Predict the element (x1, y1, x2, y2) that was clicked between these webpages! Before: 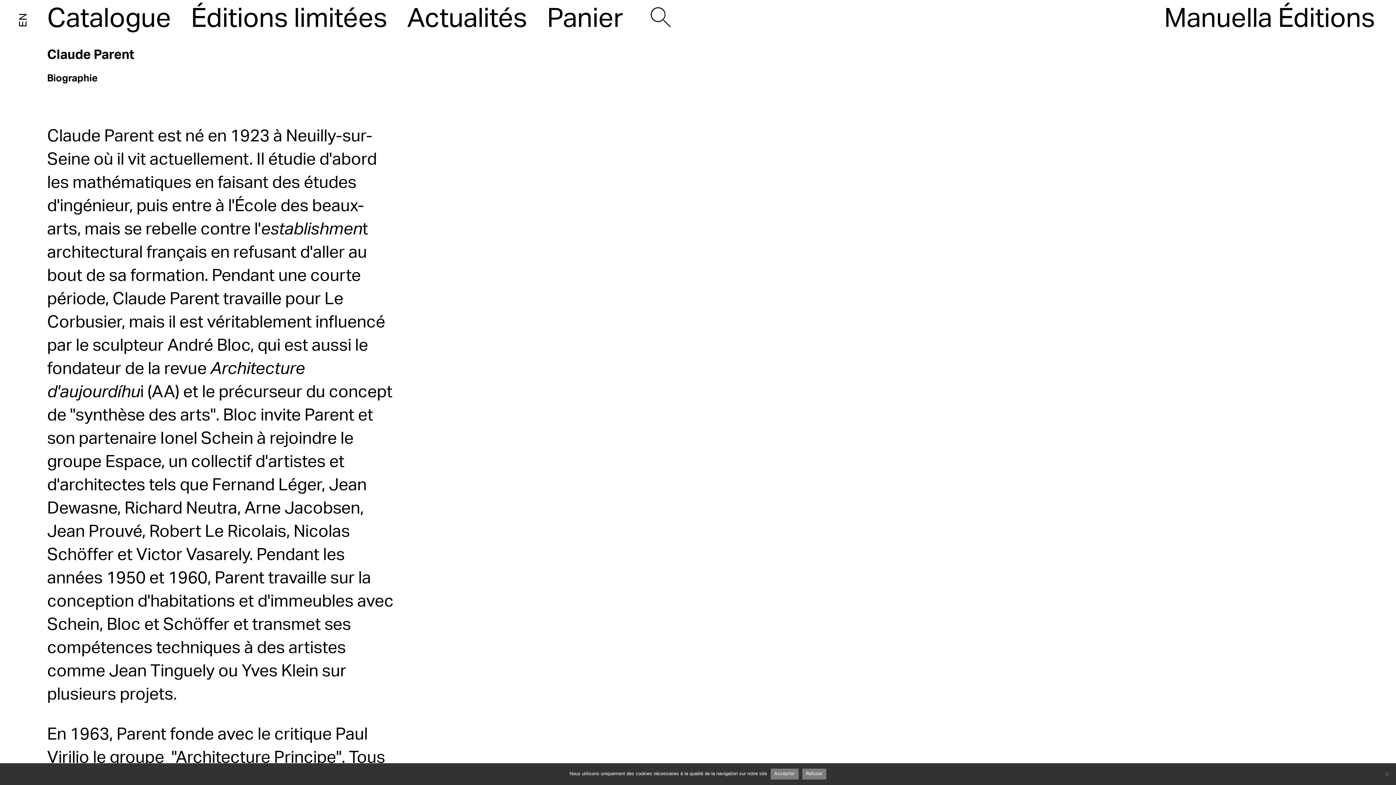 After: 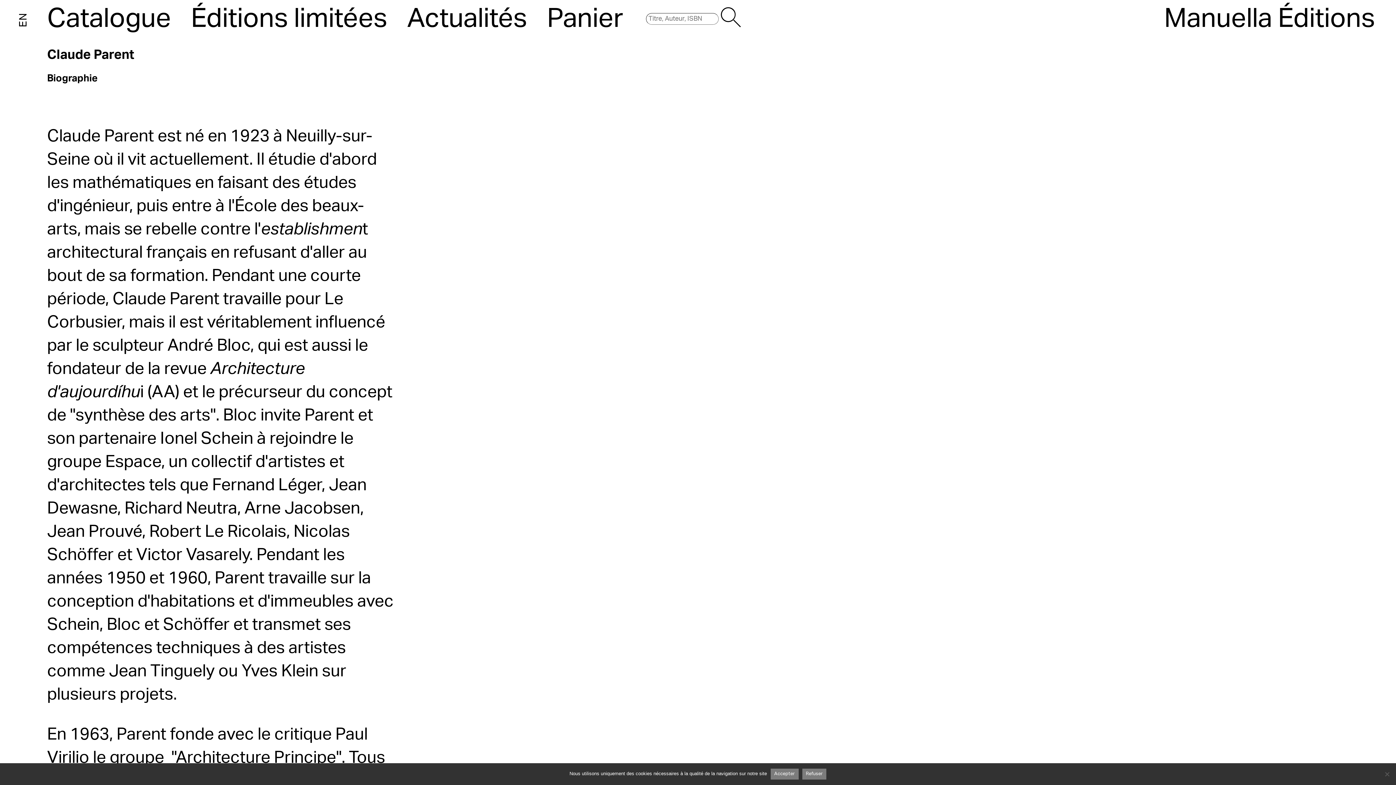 Action: bbox: (651, 3, 670, 34)